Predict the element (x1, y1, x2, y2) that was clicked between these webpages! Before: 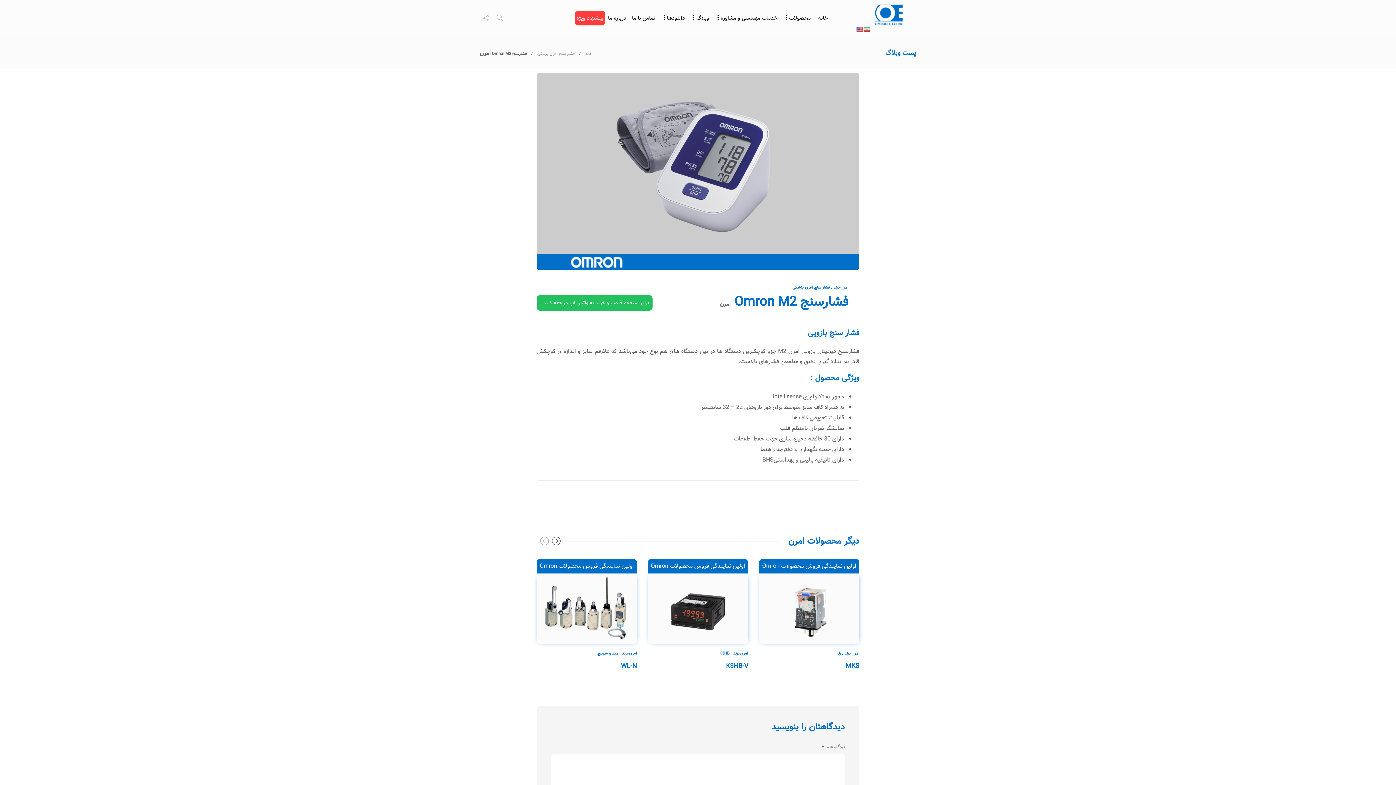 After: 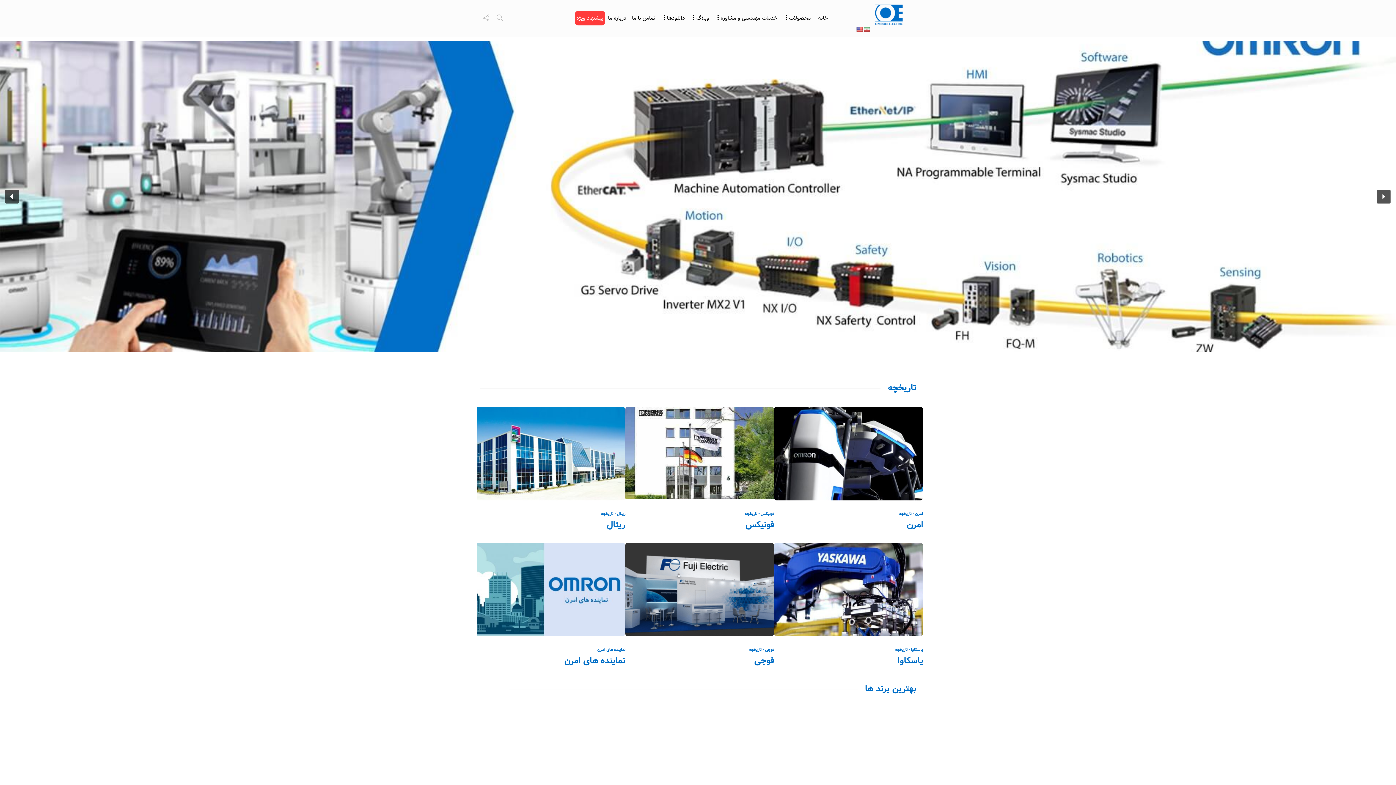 Action: bbox: (861, 3, 916, 25)